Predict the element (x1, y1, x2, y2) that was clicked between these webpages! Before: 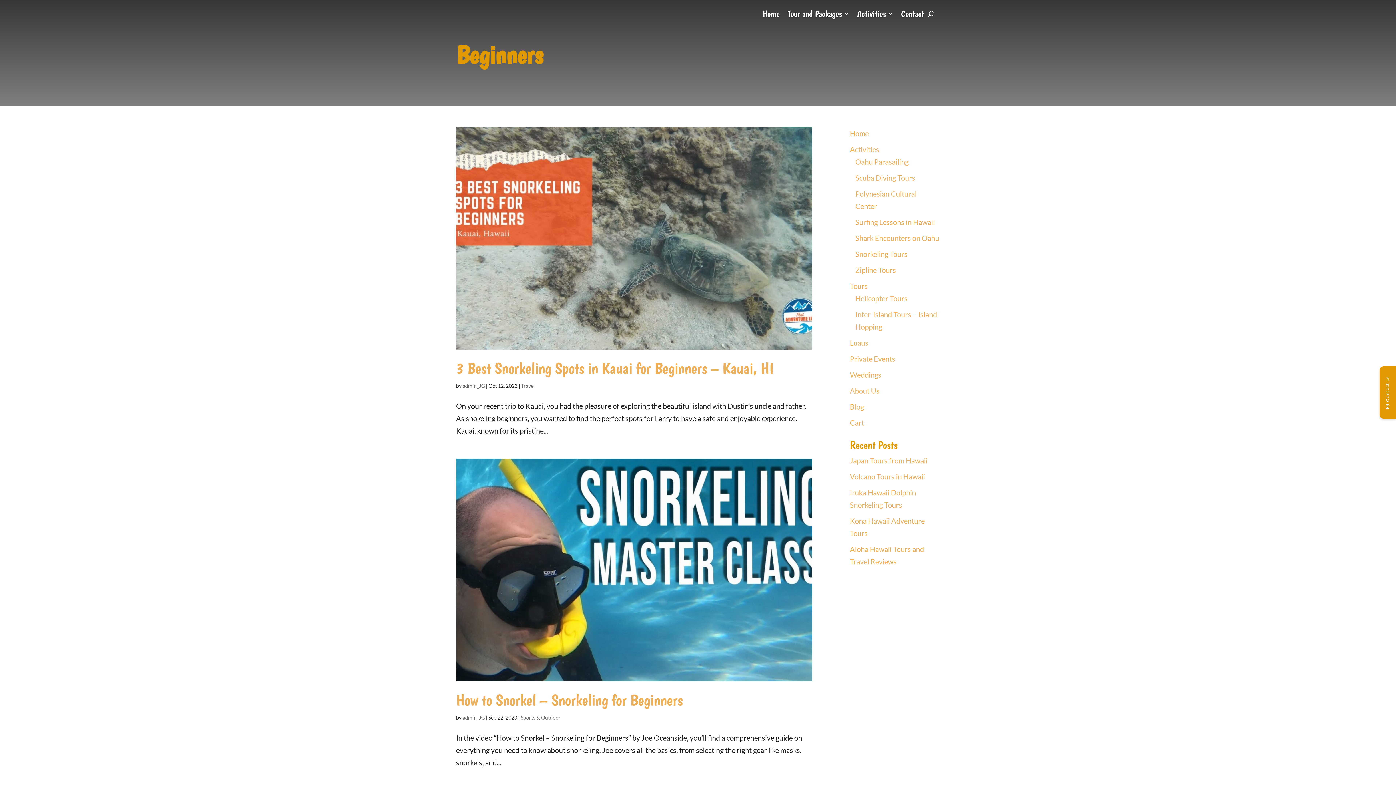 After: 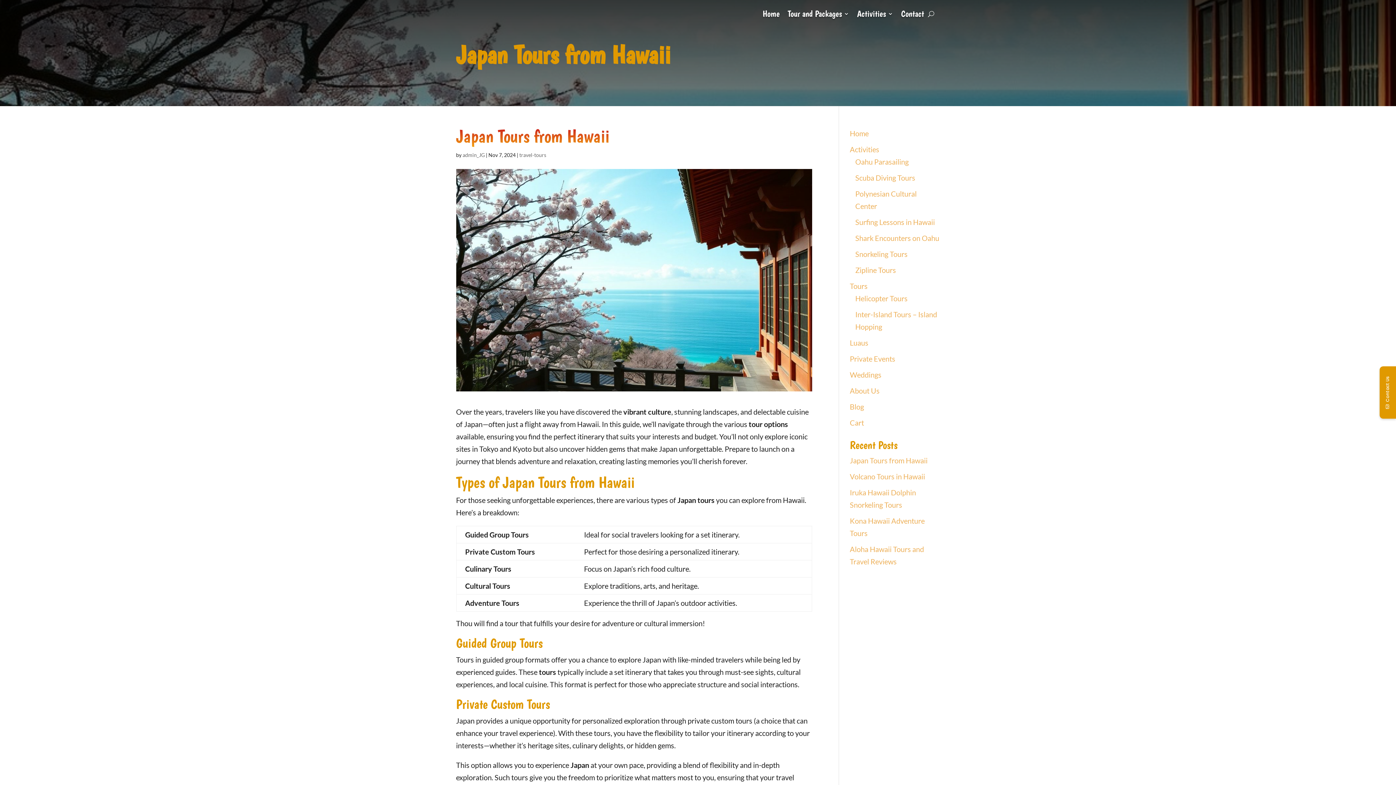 Action: label: Japan Tours from Hawaii bbox: (850, 456, 927, 465)